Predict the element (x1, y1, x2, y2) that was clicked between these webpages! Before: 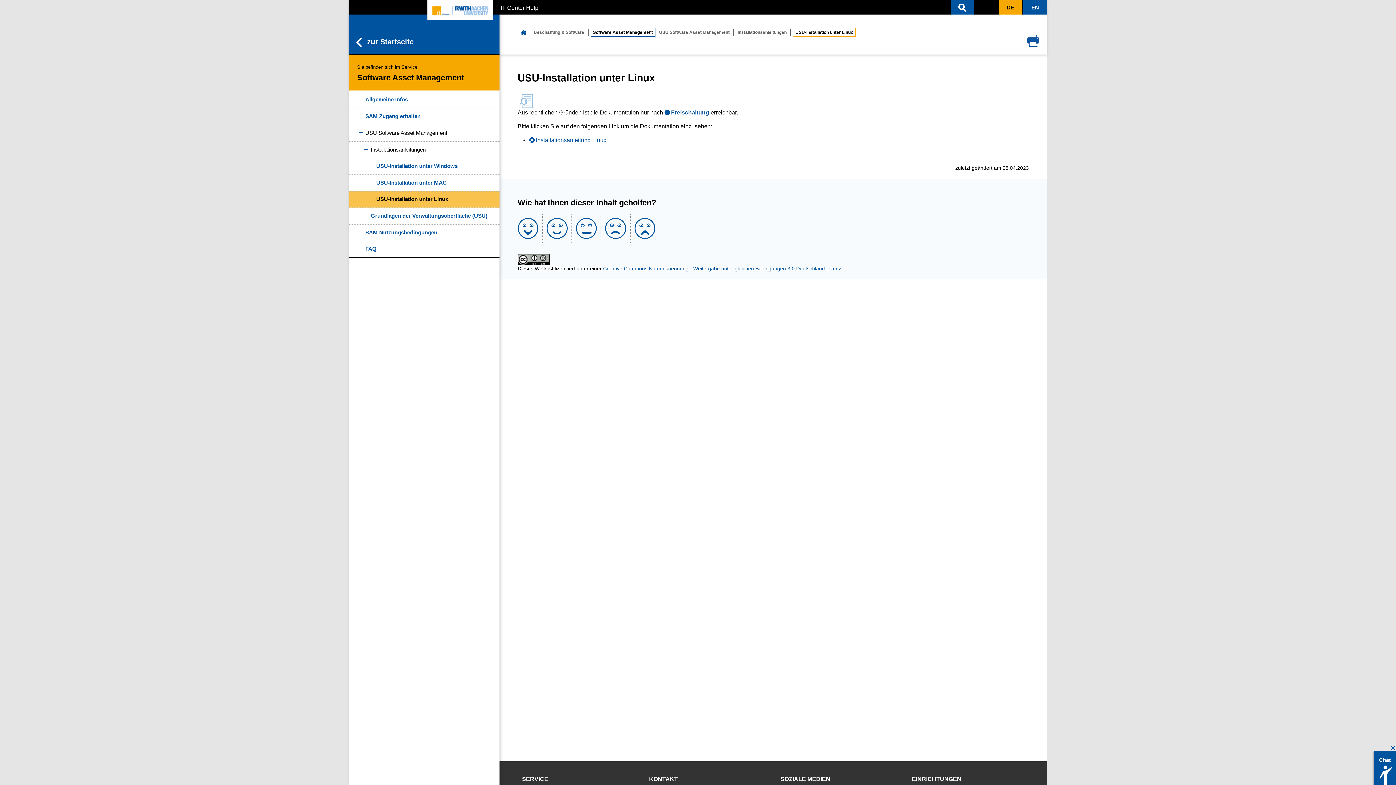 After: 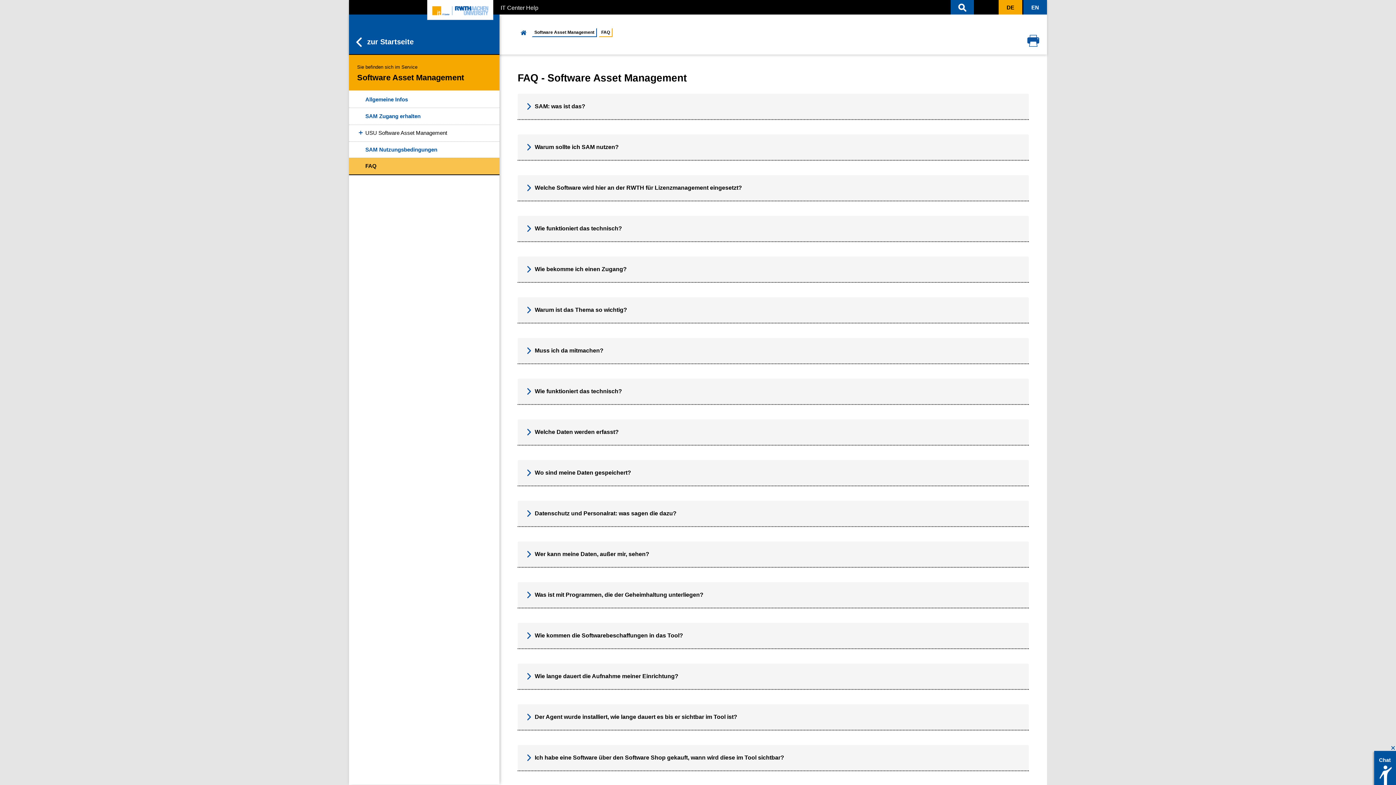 Action: bbox: (349, 240, 499, 257) label: FAQ